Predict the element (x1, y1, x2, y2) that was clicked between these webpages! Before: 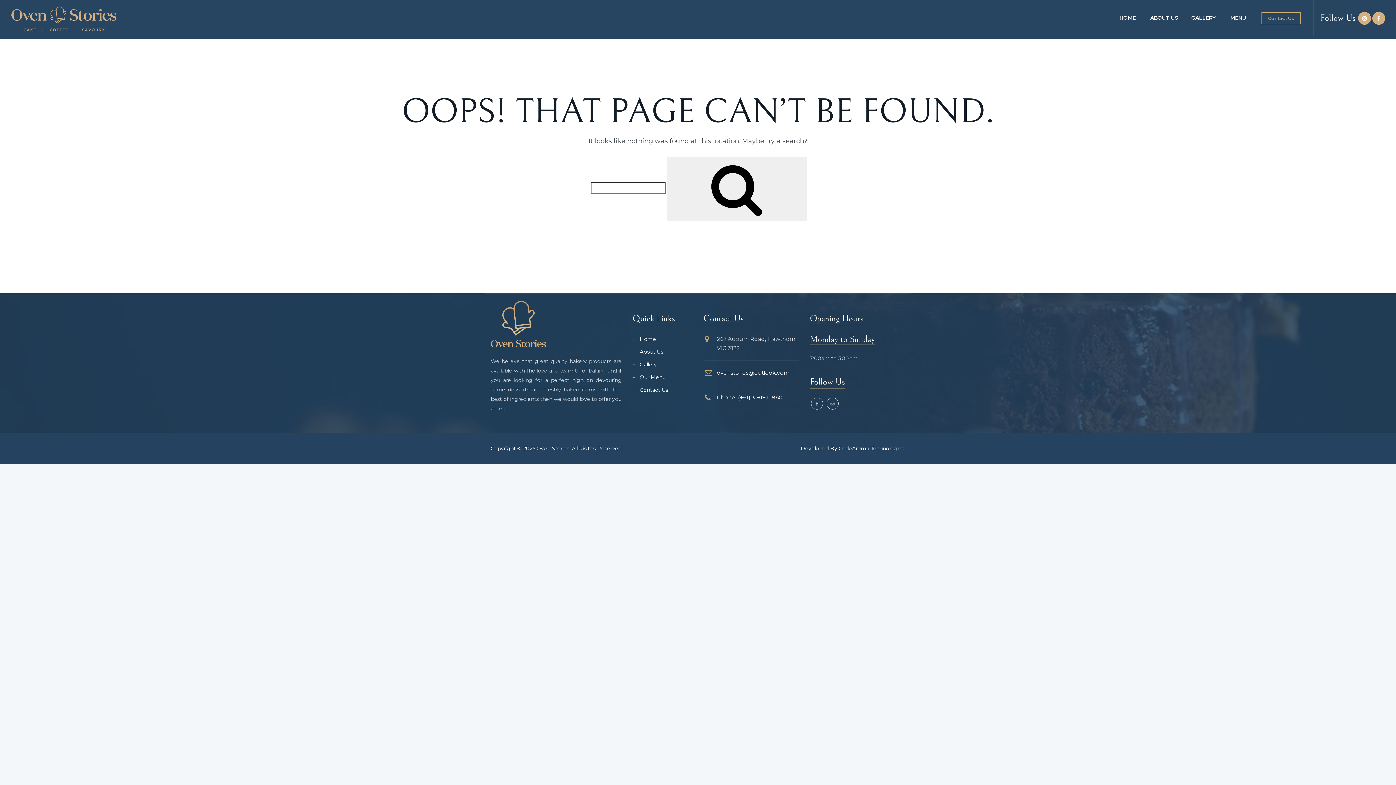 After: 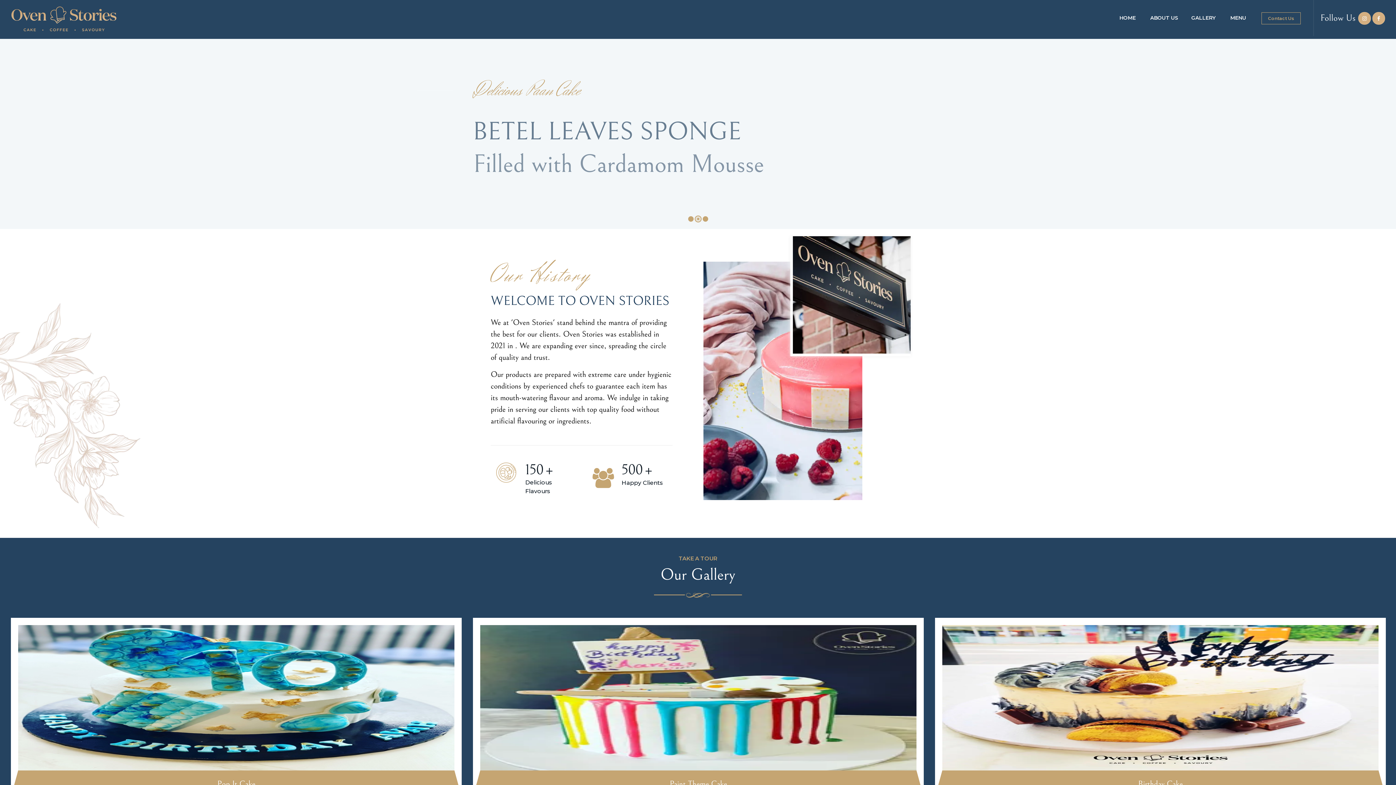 Action: bbox: (10, 15, 117, 22)